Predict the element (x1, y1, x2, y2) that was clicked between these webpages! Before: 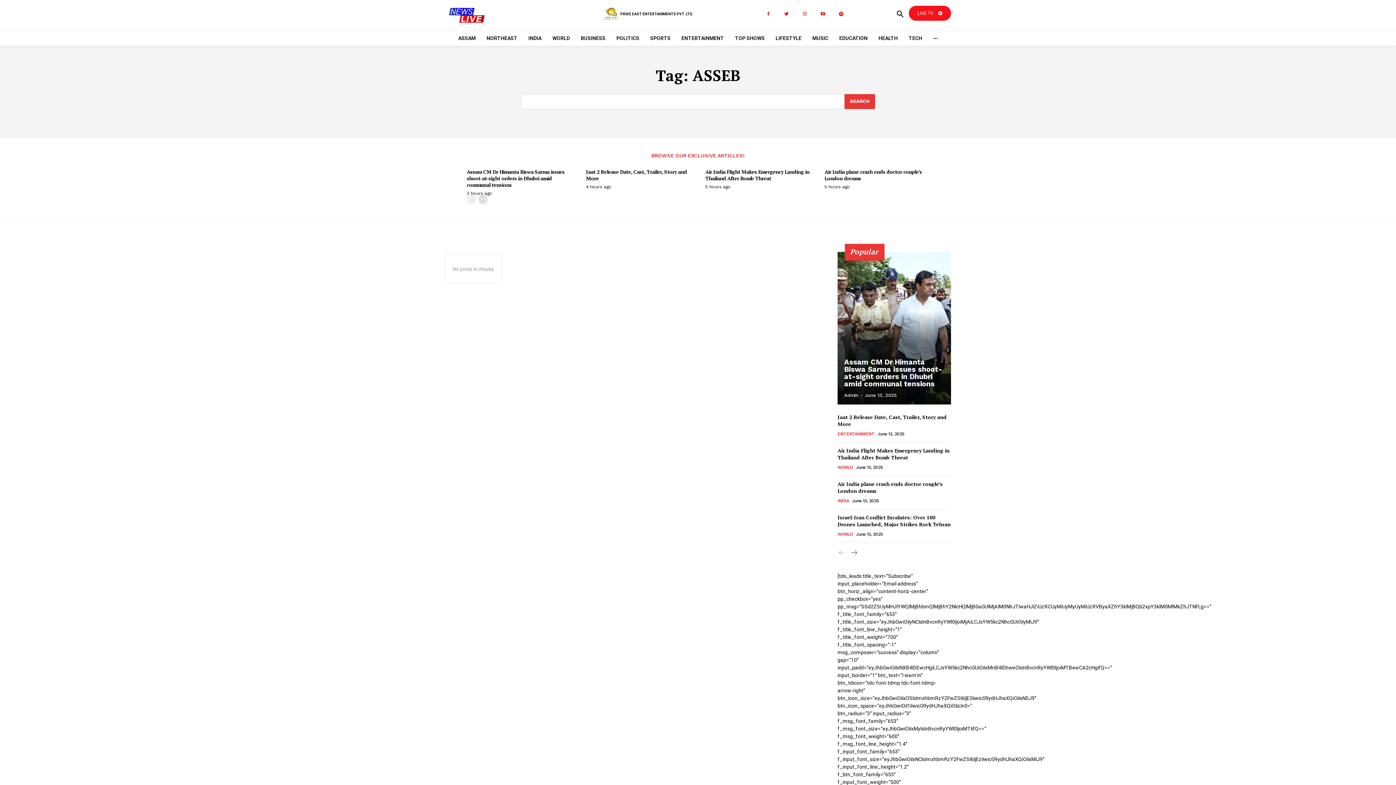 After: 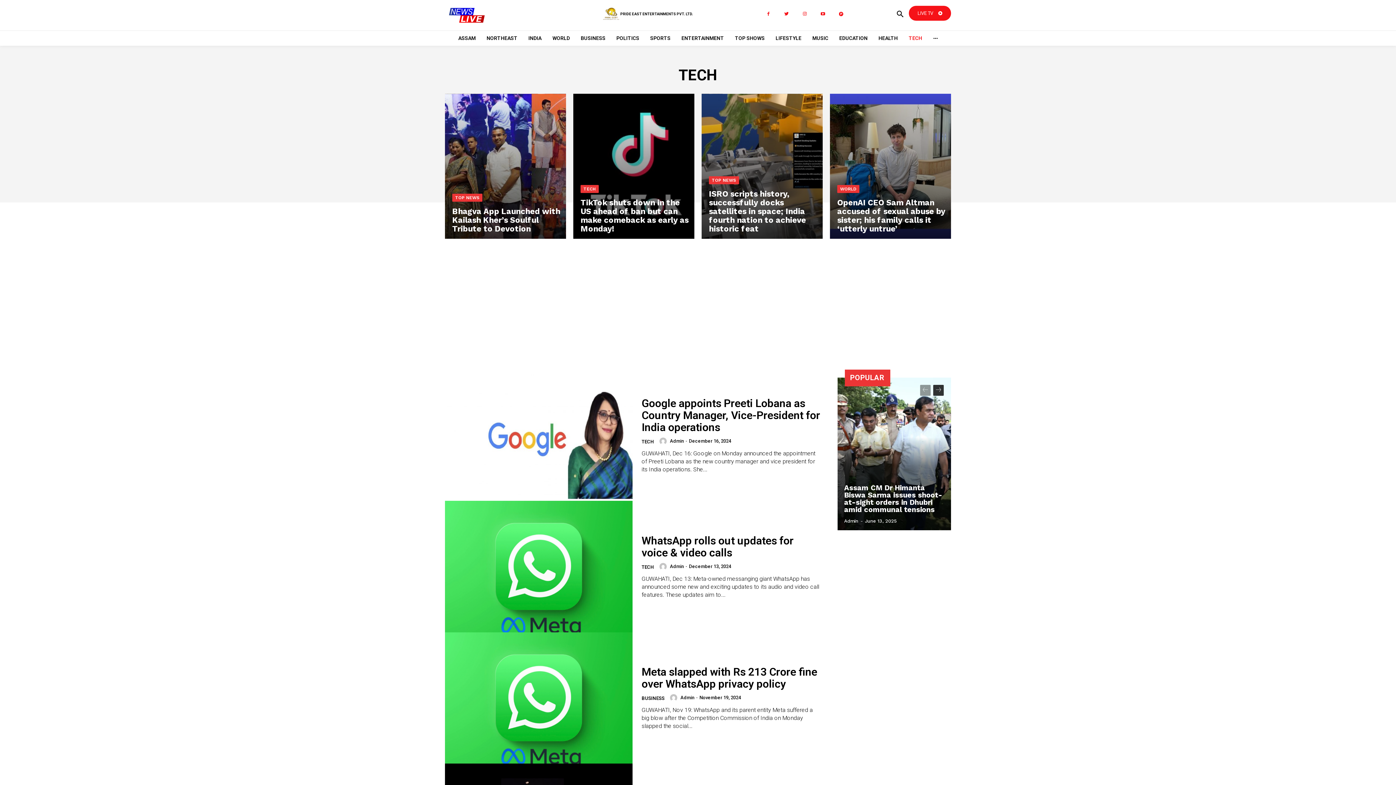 Action: bbox: (905, 30, 926, 45) label: TECH